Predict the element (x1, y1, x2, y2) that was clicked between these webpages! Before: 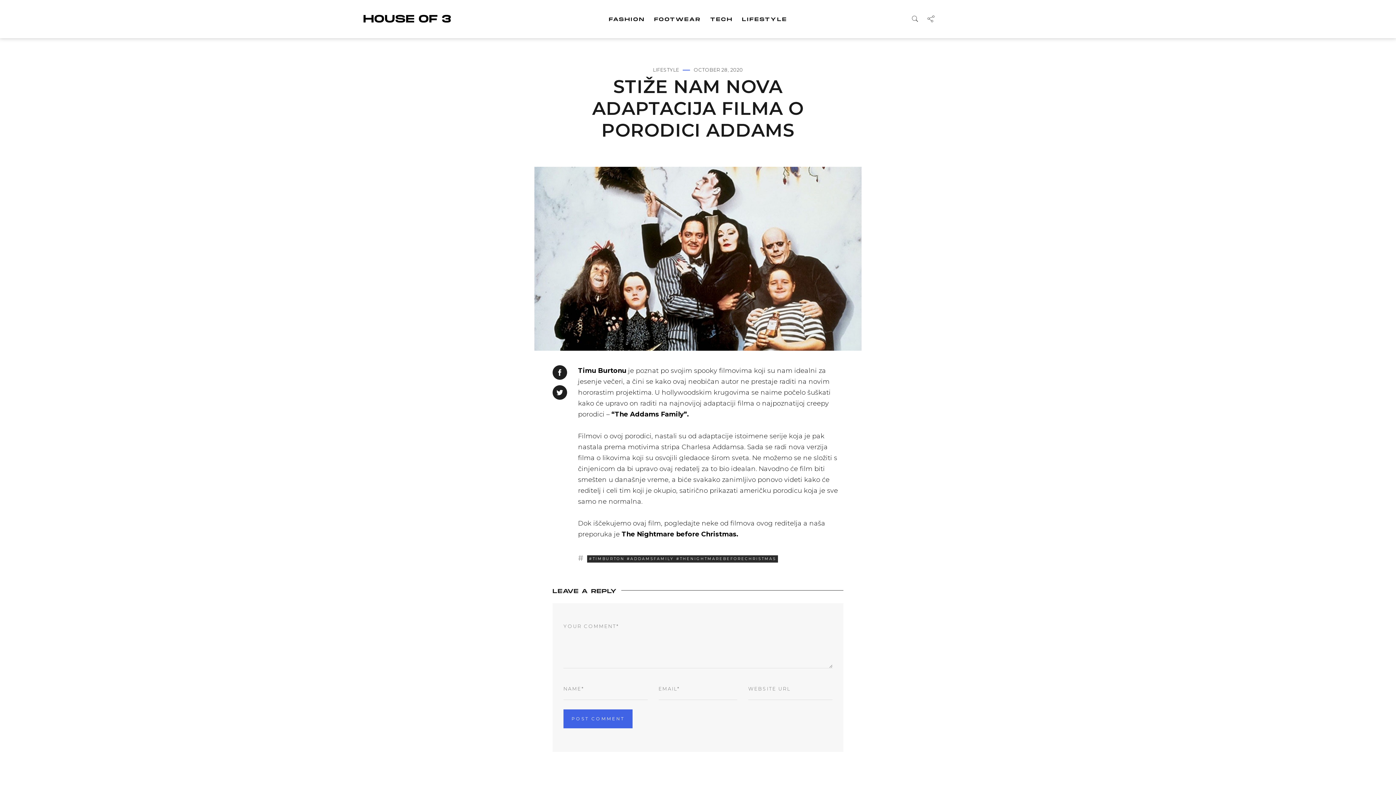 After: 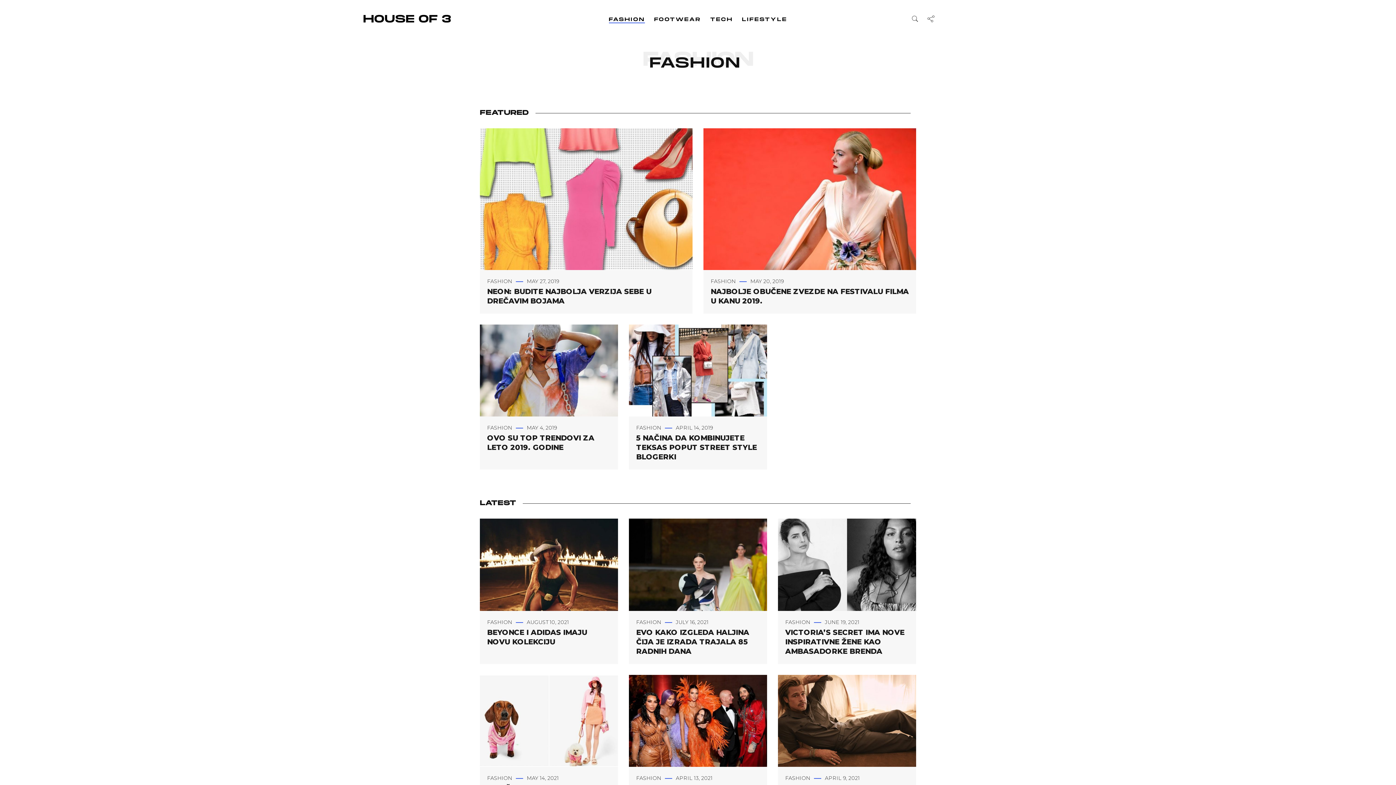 Action: bbox: (609, 16, 645, 23) label: FASHION